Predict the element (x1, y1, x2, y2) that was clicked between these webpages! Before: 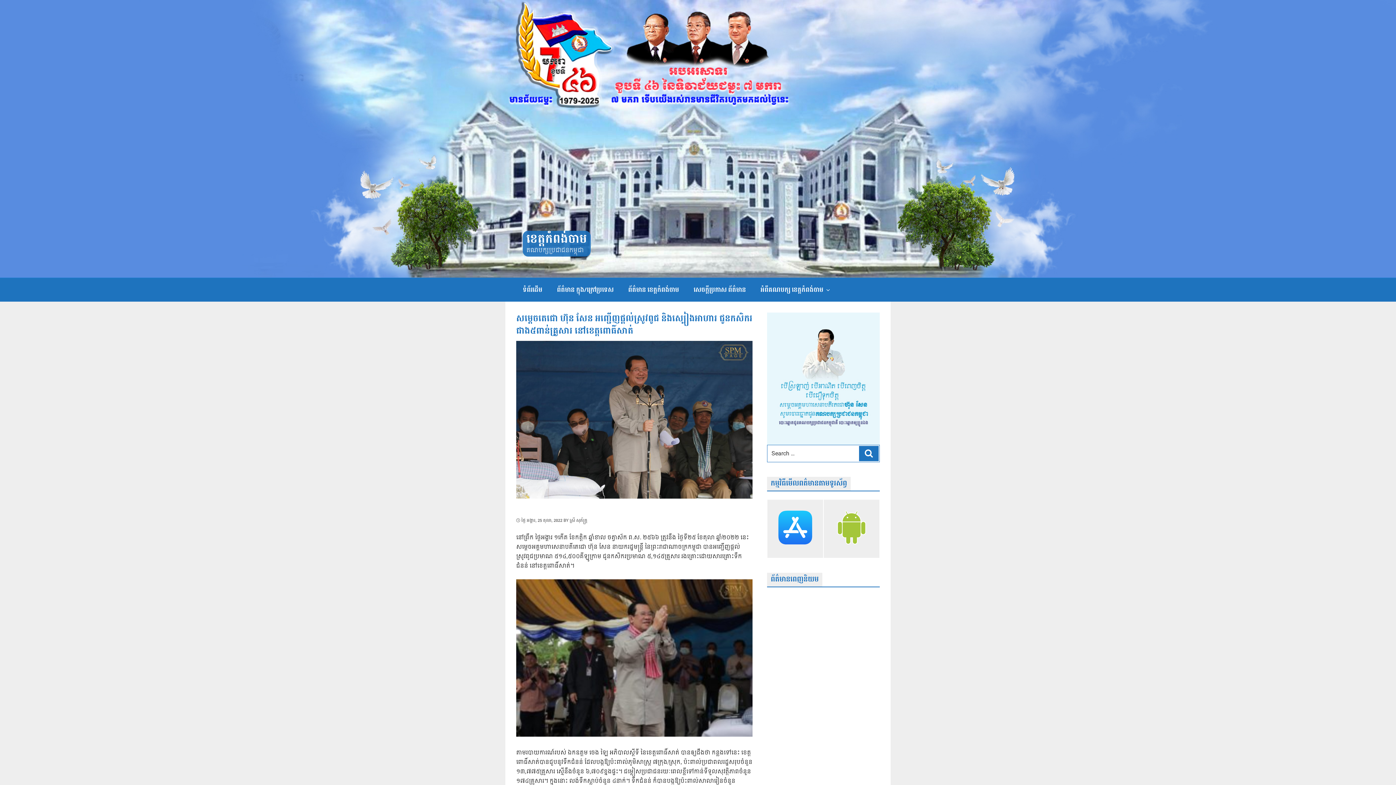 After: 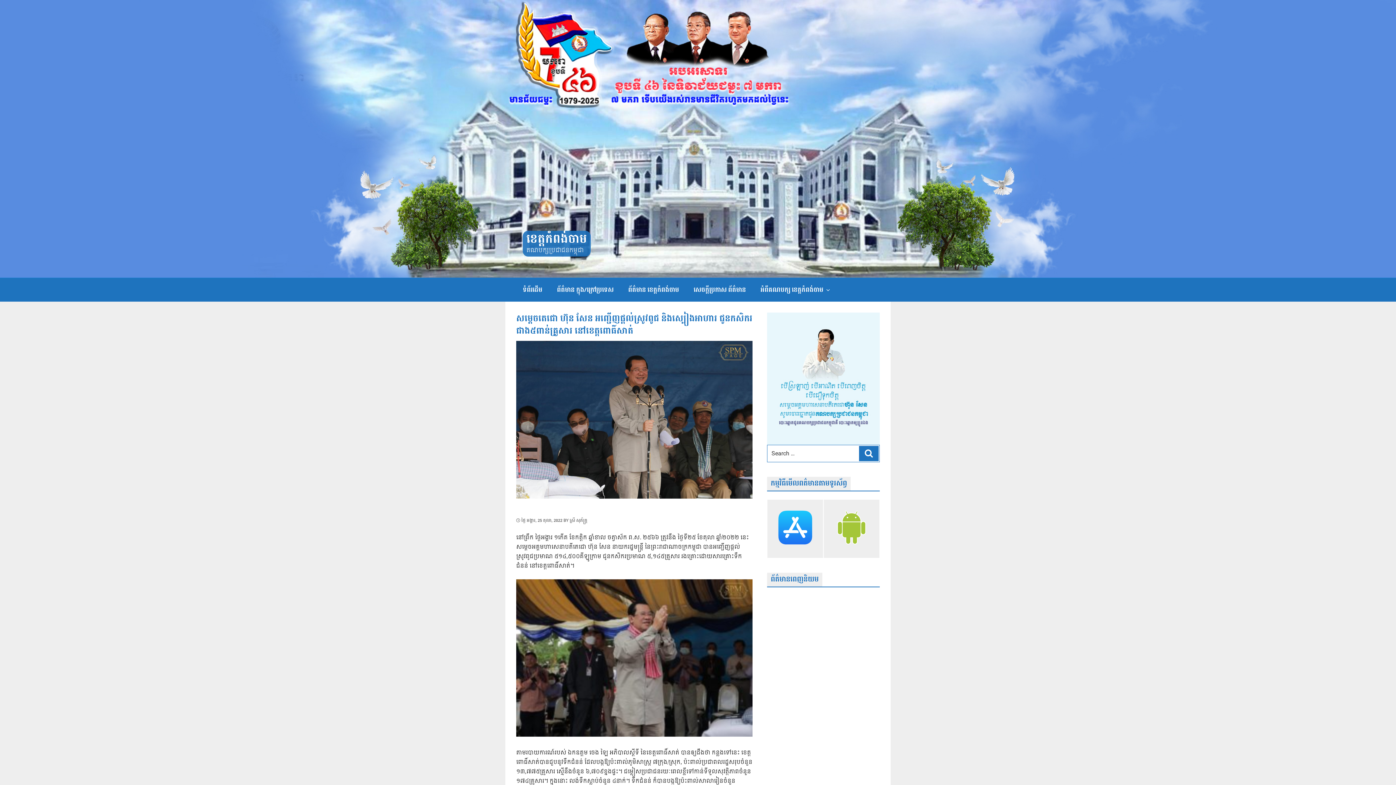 Action: bbox: (516, 517, 562, 524) label:  ថ្ងៃ អង្គារ, 25 តុលា, 2022